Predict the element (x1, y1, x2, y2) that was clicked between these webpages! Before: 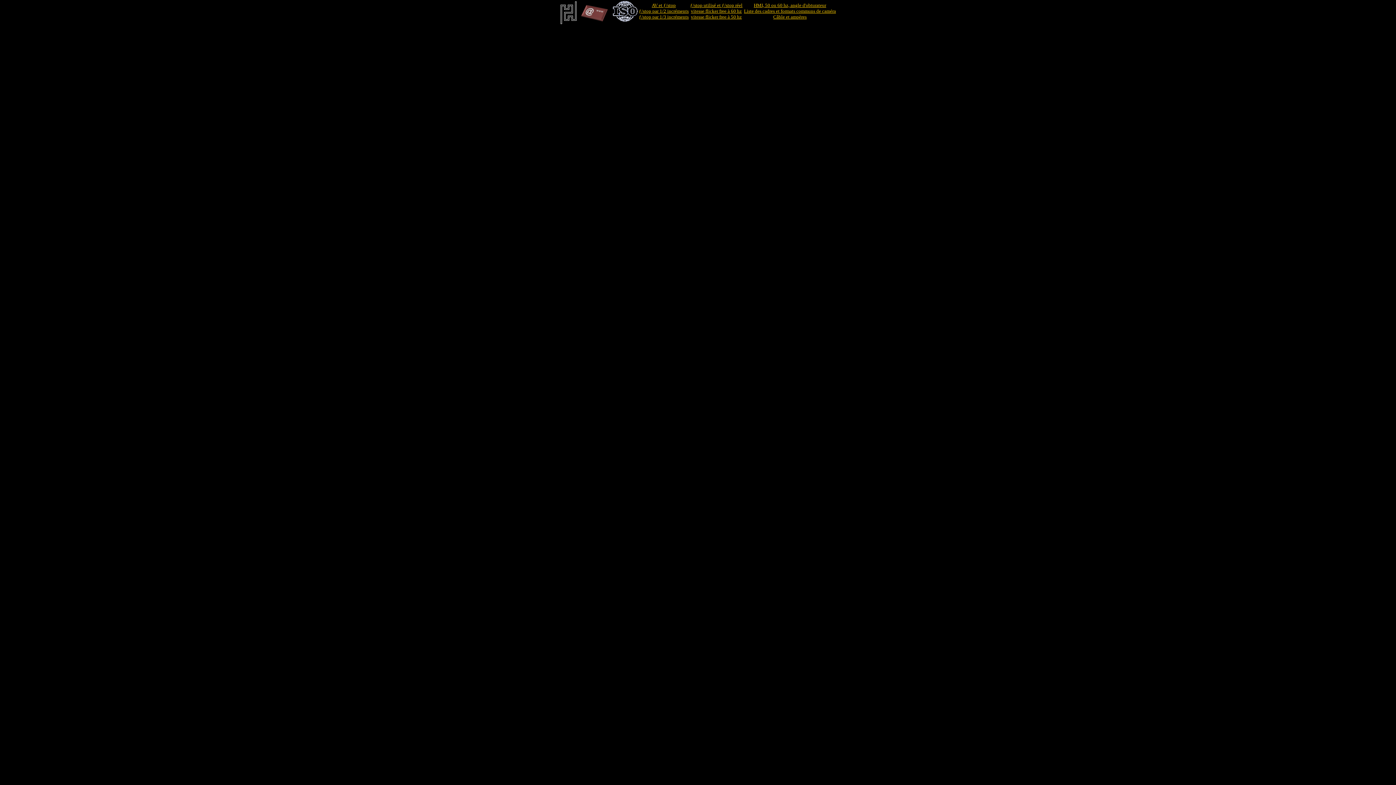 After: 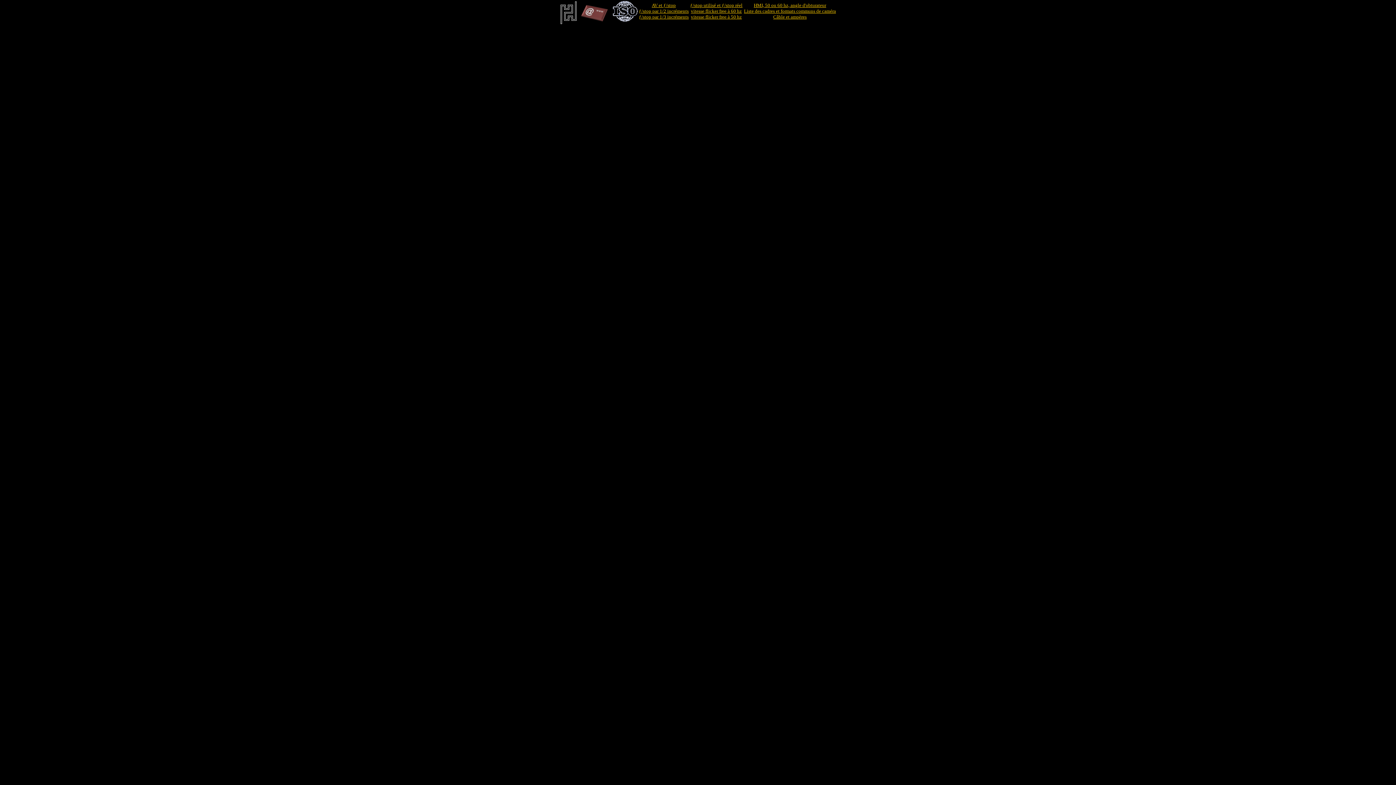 Action: bbox: (690, 2, 742, 8) label: ƒ/stop utilisé et ƒ/stop réel